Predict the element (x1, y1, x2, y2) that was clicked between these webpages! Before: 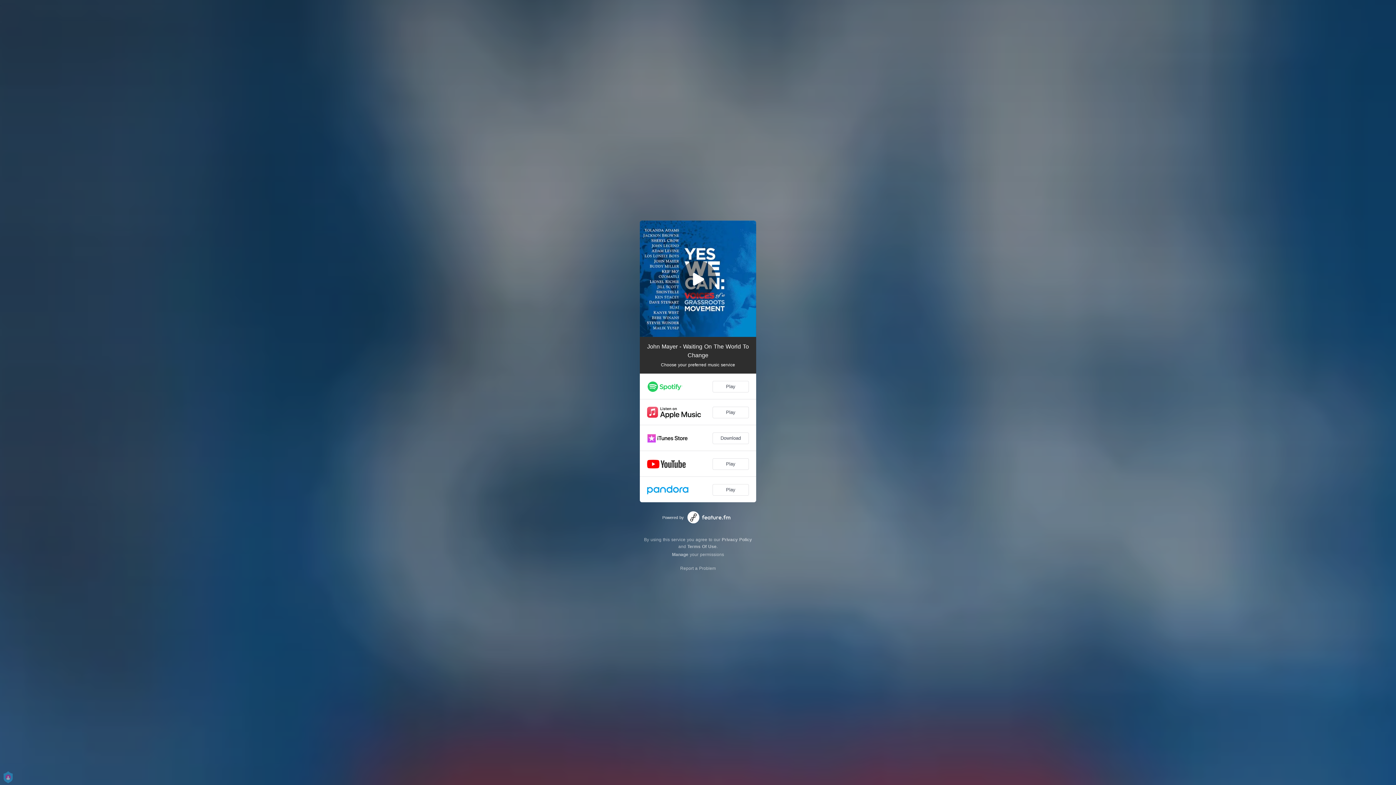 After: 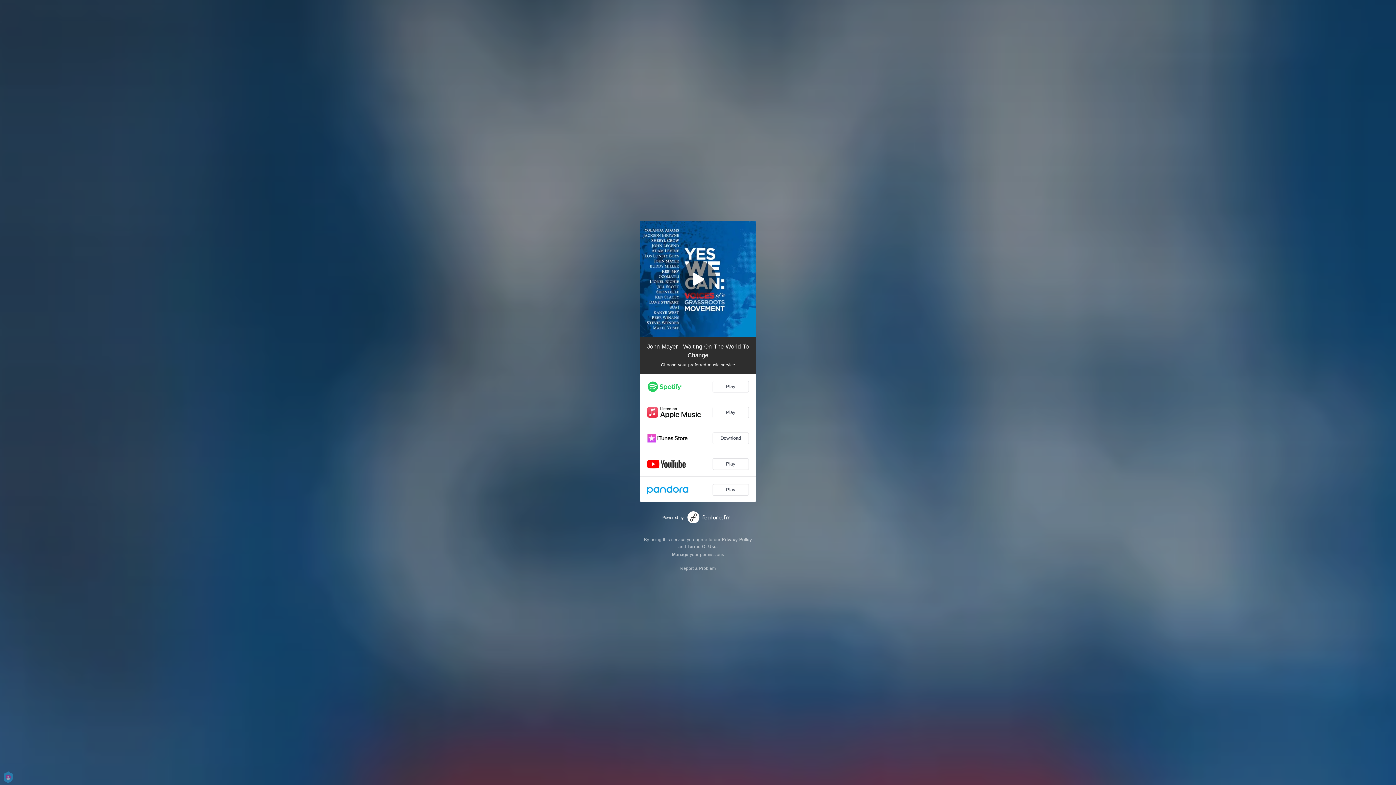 Action: label: Privacy Policy bbox: (722, 537, 752, 542)